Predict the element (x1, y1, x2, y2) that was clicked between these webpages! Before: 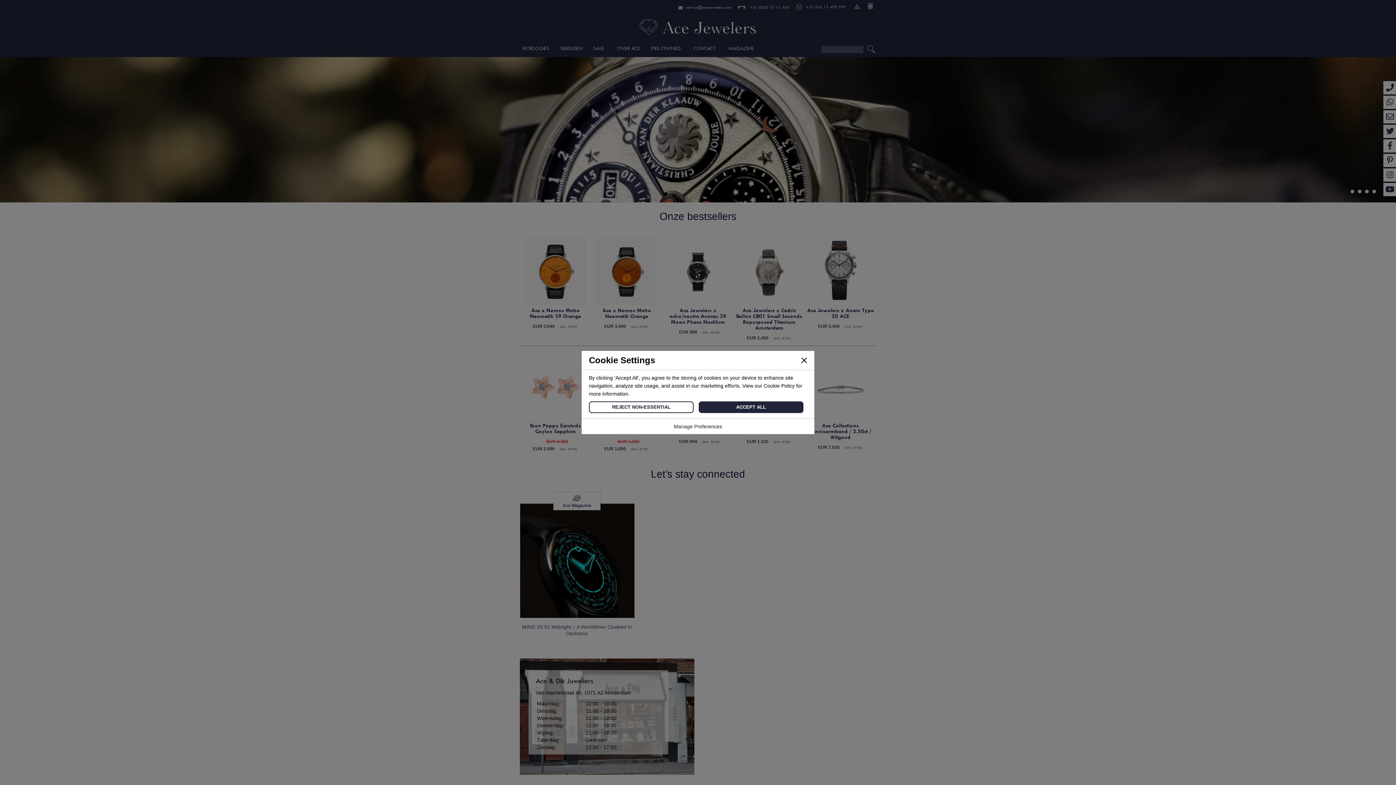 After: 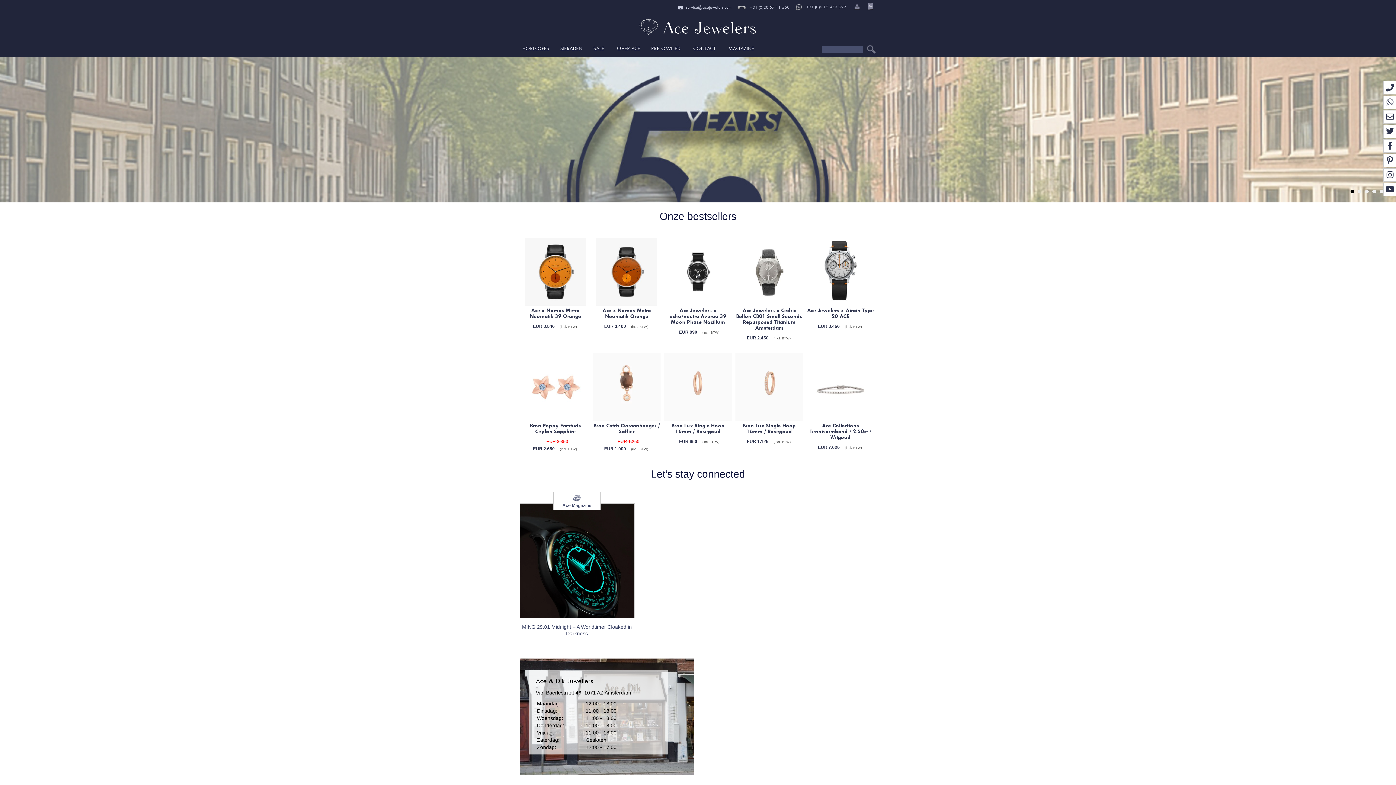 Action: bbox: (589, 401, 693, 413) label: REJECT NON-ESSENTIAL